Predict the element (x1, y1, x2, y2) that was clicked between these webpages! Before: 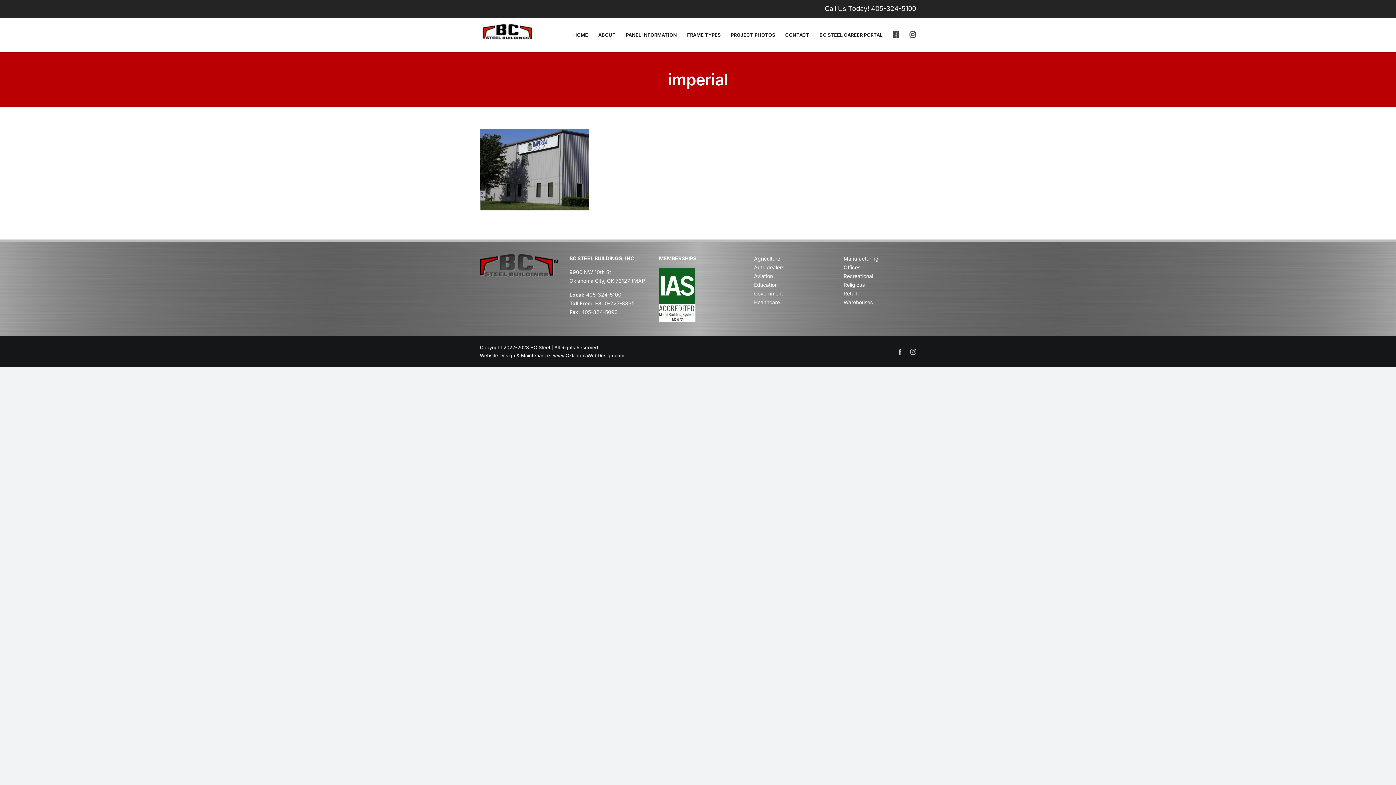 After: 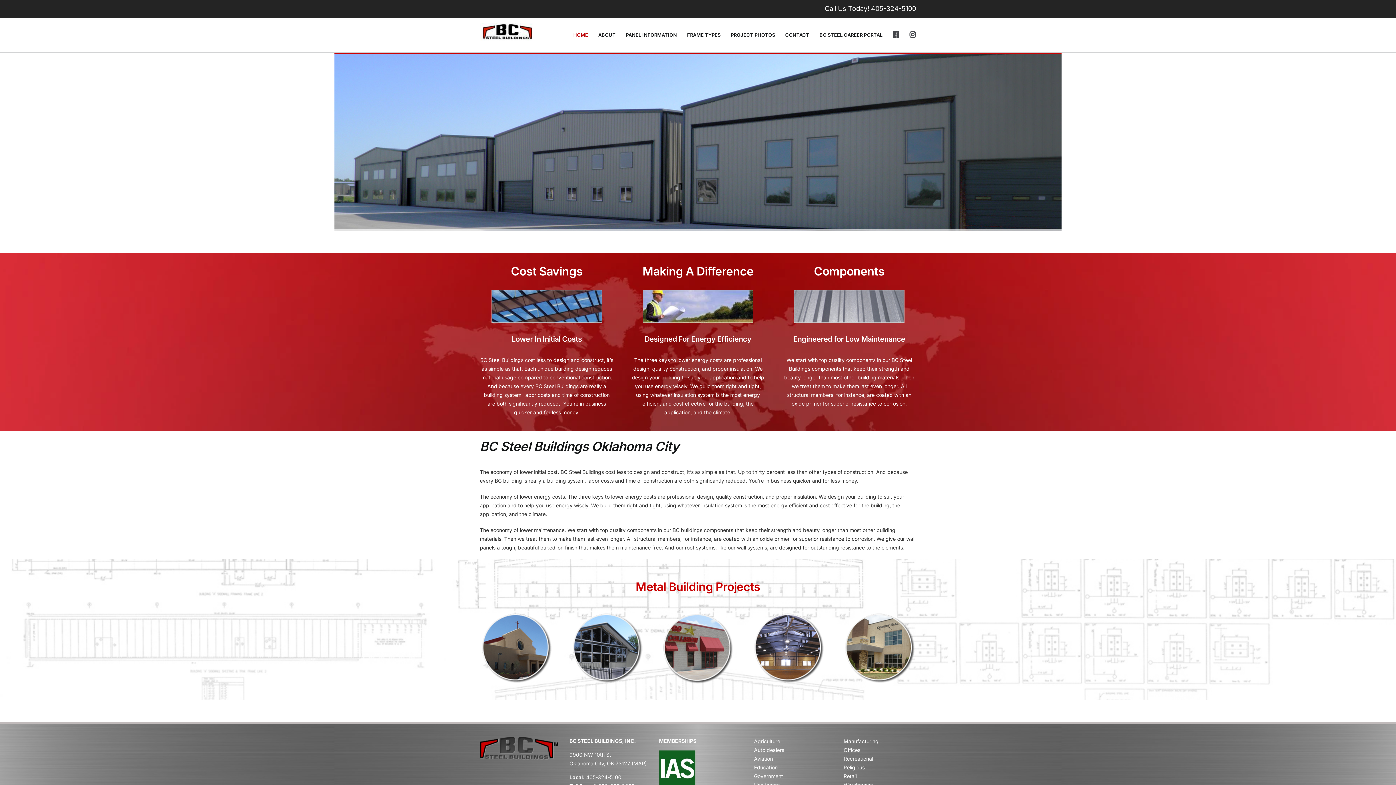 Action: bbox: (480, 22, 534, 42)